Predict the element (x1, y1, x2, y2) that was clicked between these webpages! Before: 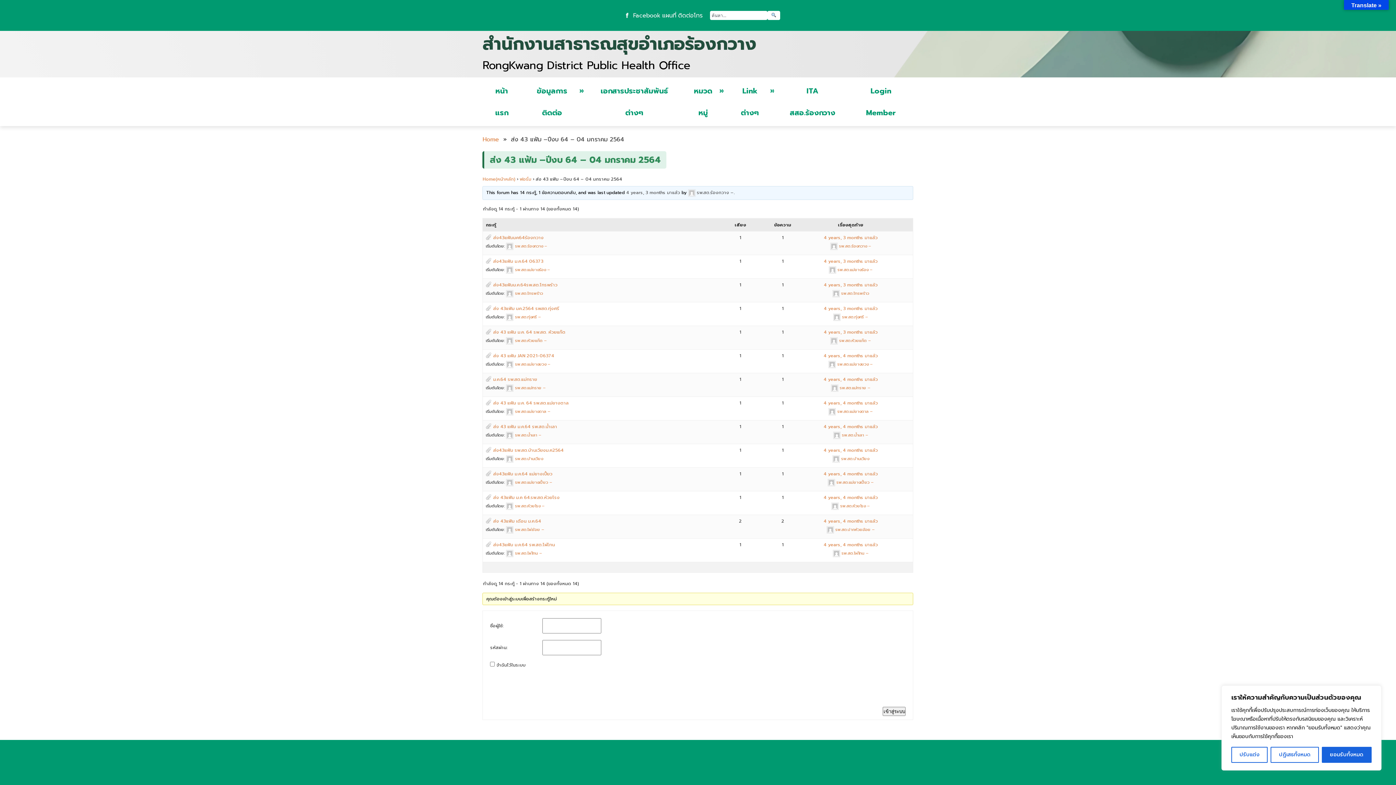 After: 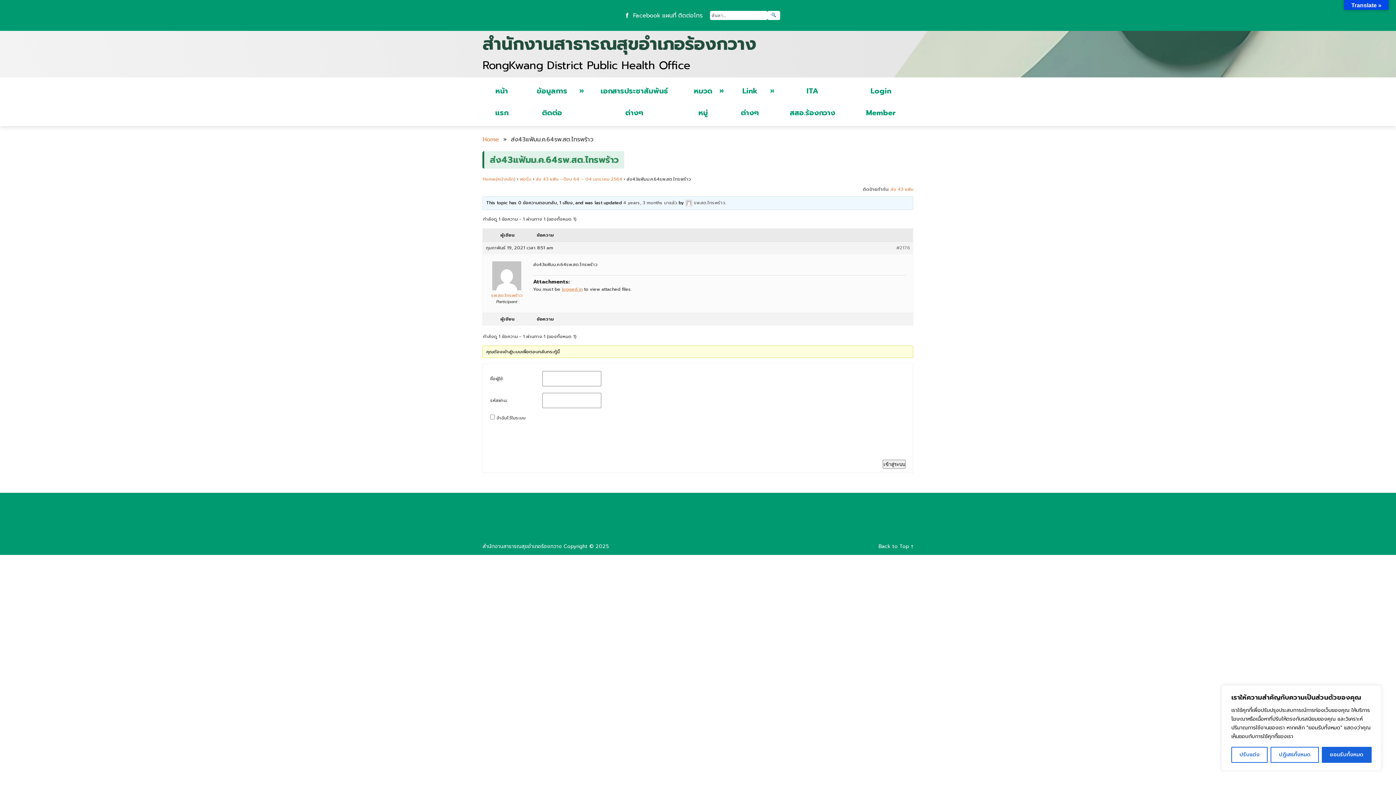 Action: bbox: (824, 281, 877, 288) label: 4 years, 3 months มาแล้ว